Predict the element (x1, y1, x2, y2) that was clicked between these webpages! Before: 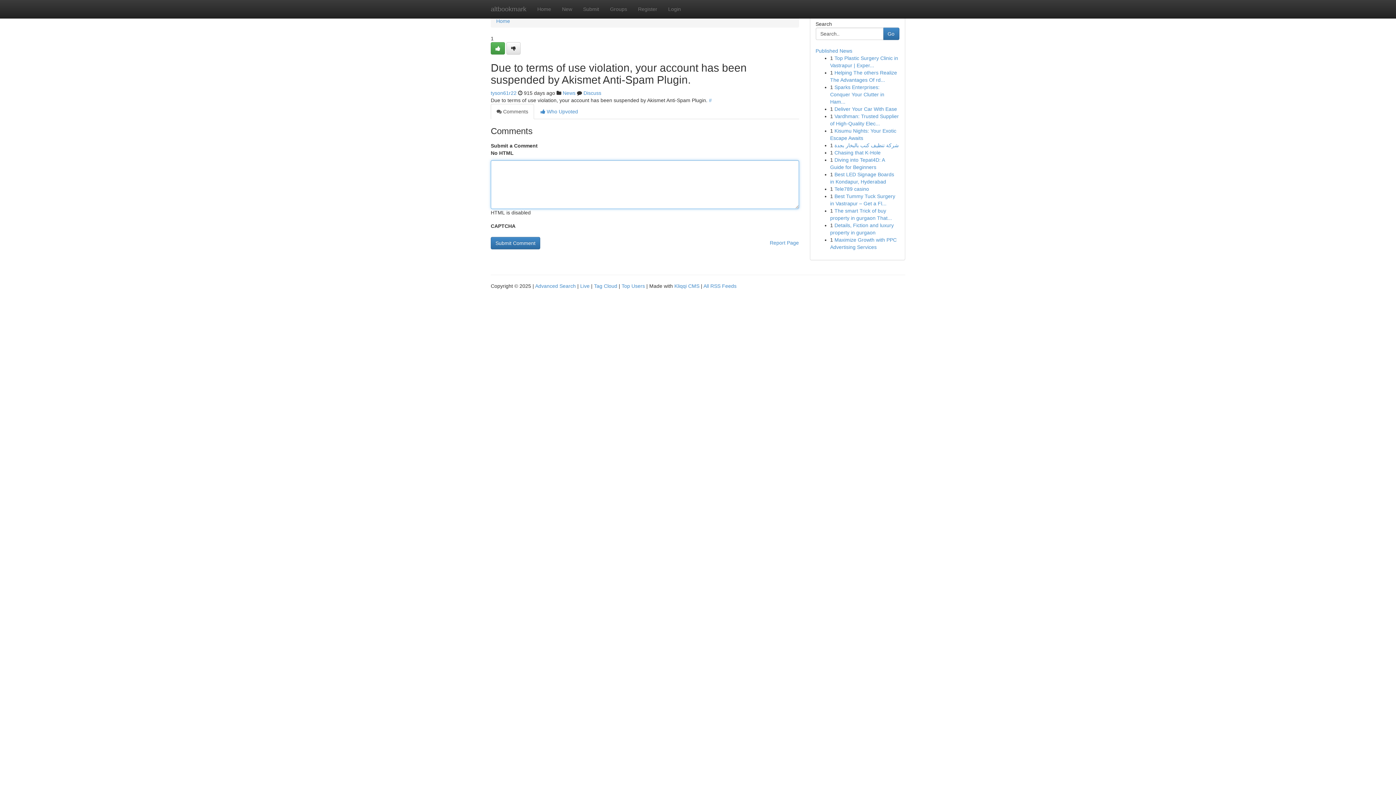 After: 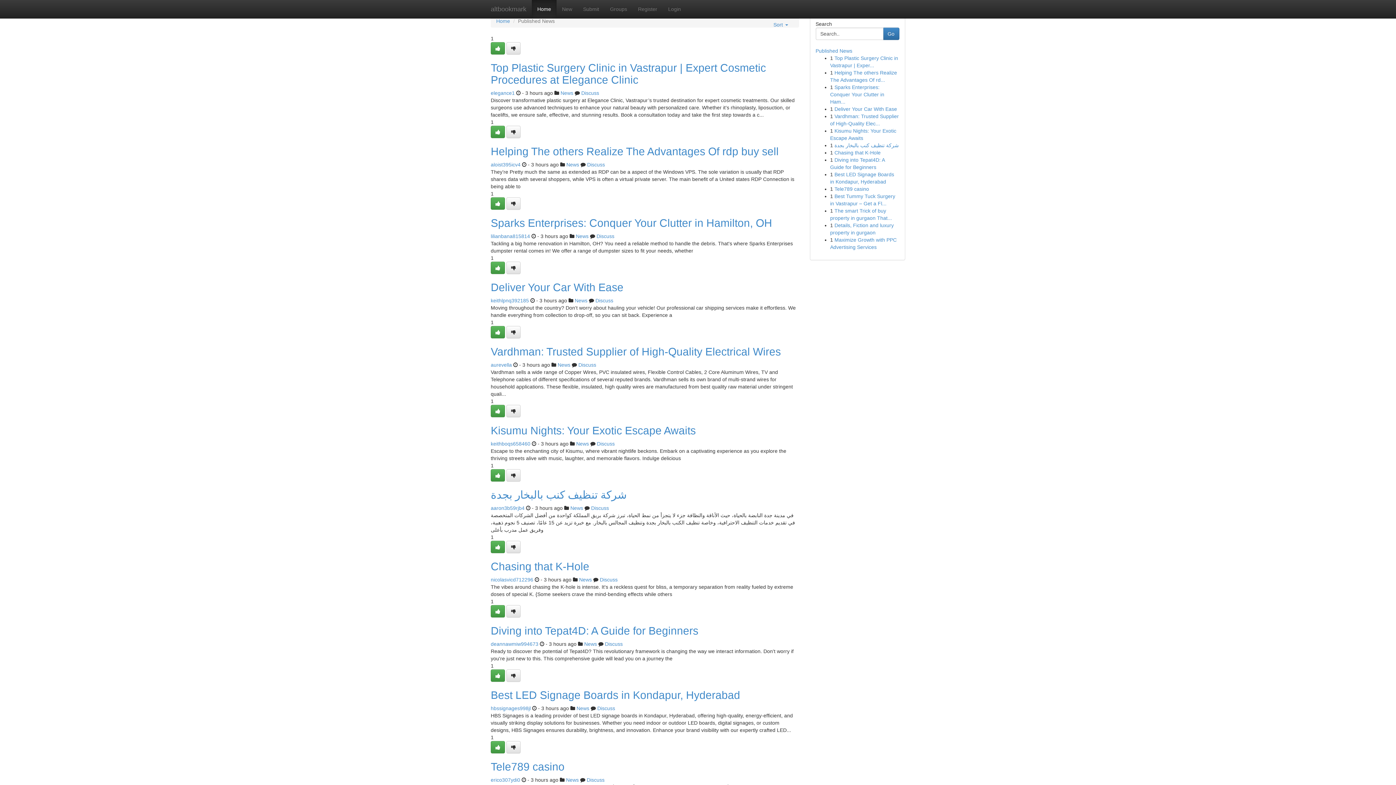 Action: bbox: (485, 0, 532, 18) label: altbookmark